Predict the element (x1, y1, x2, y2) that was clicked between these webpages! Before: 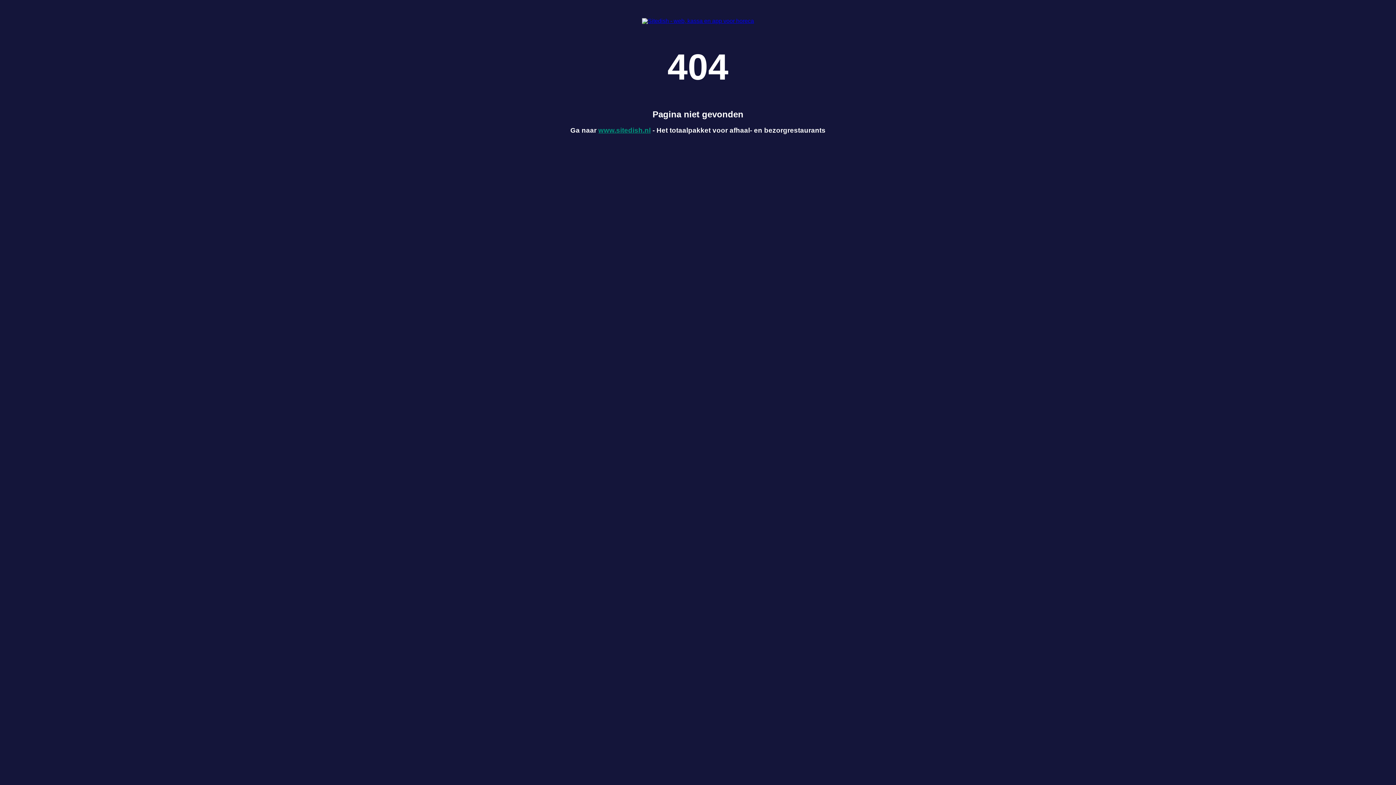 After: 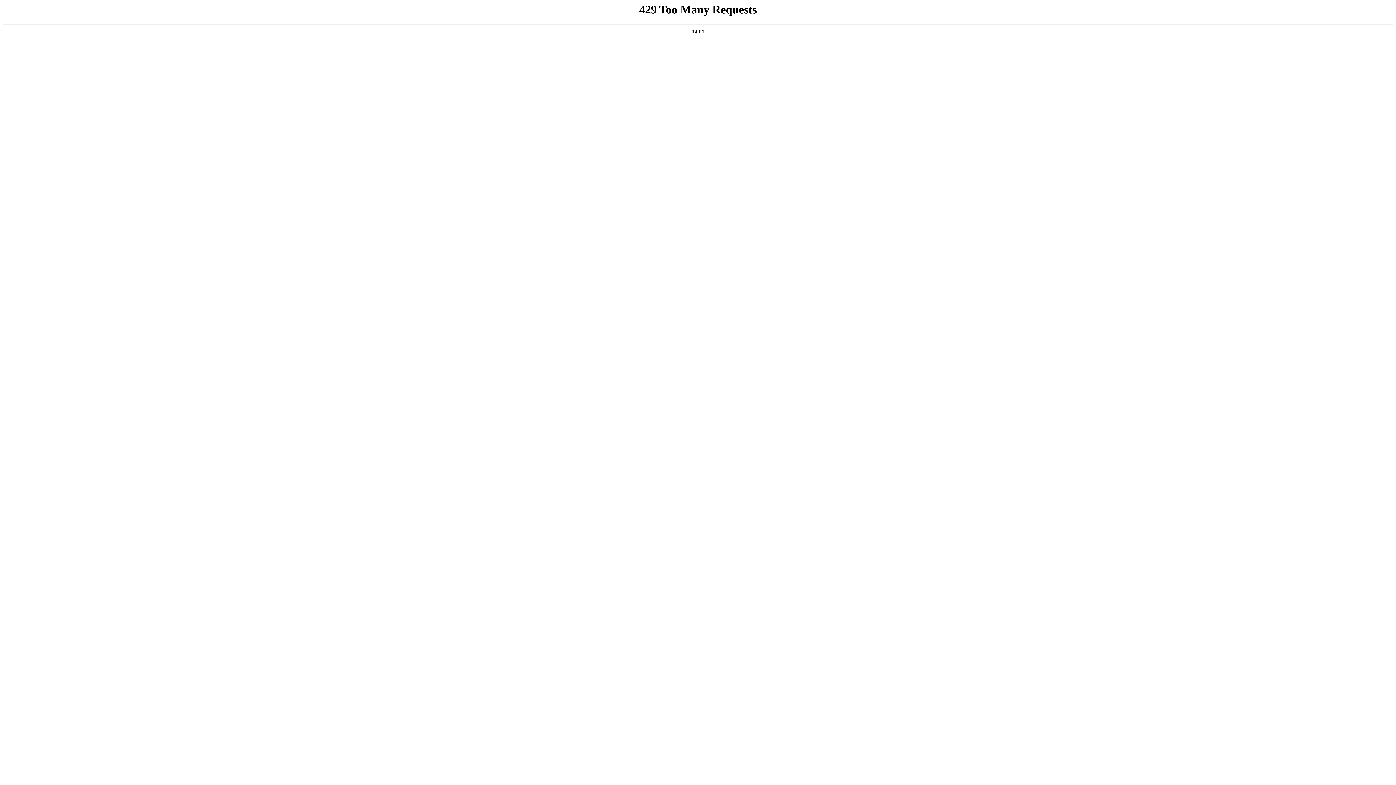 Action: bbox: (642, 17, 754, 24)